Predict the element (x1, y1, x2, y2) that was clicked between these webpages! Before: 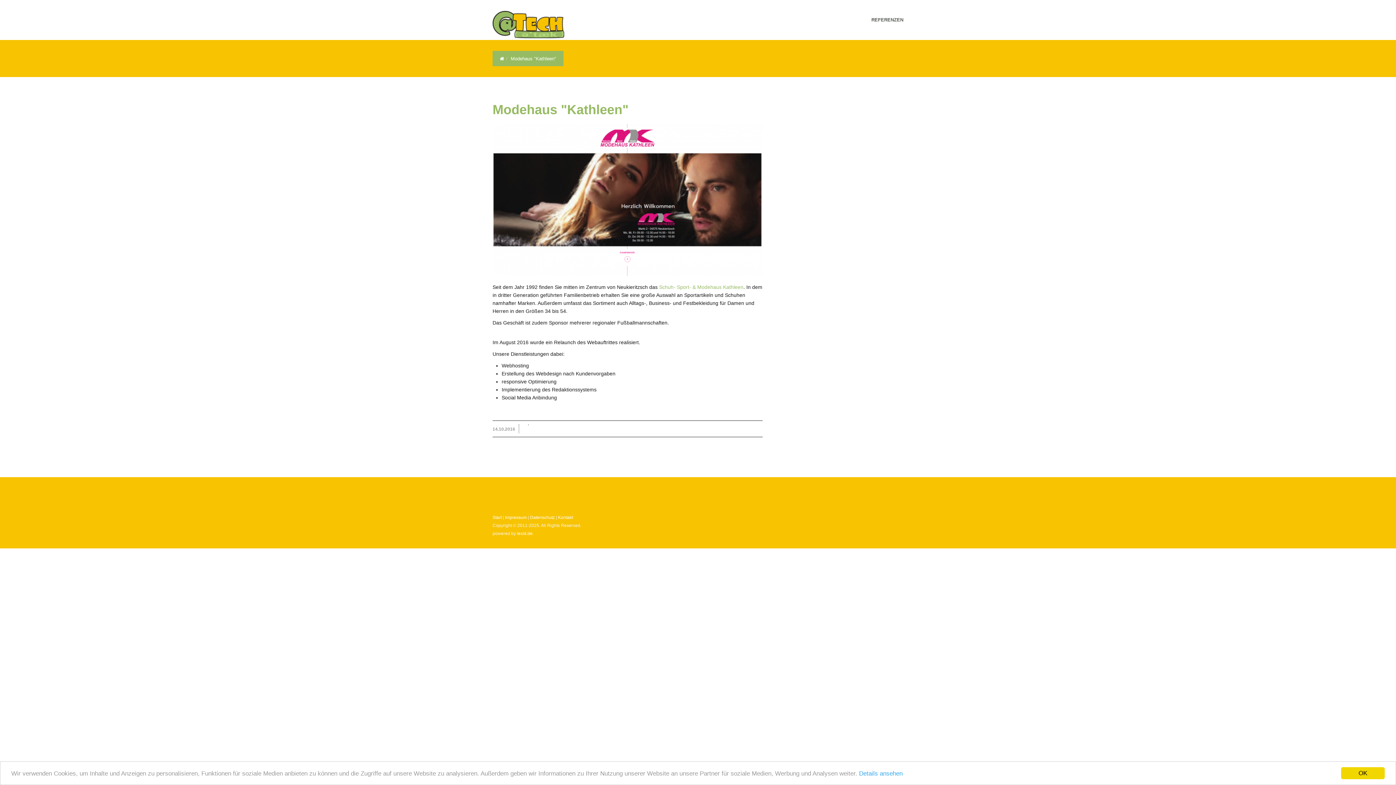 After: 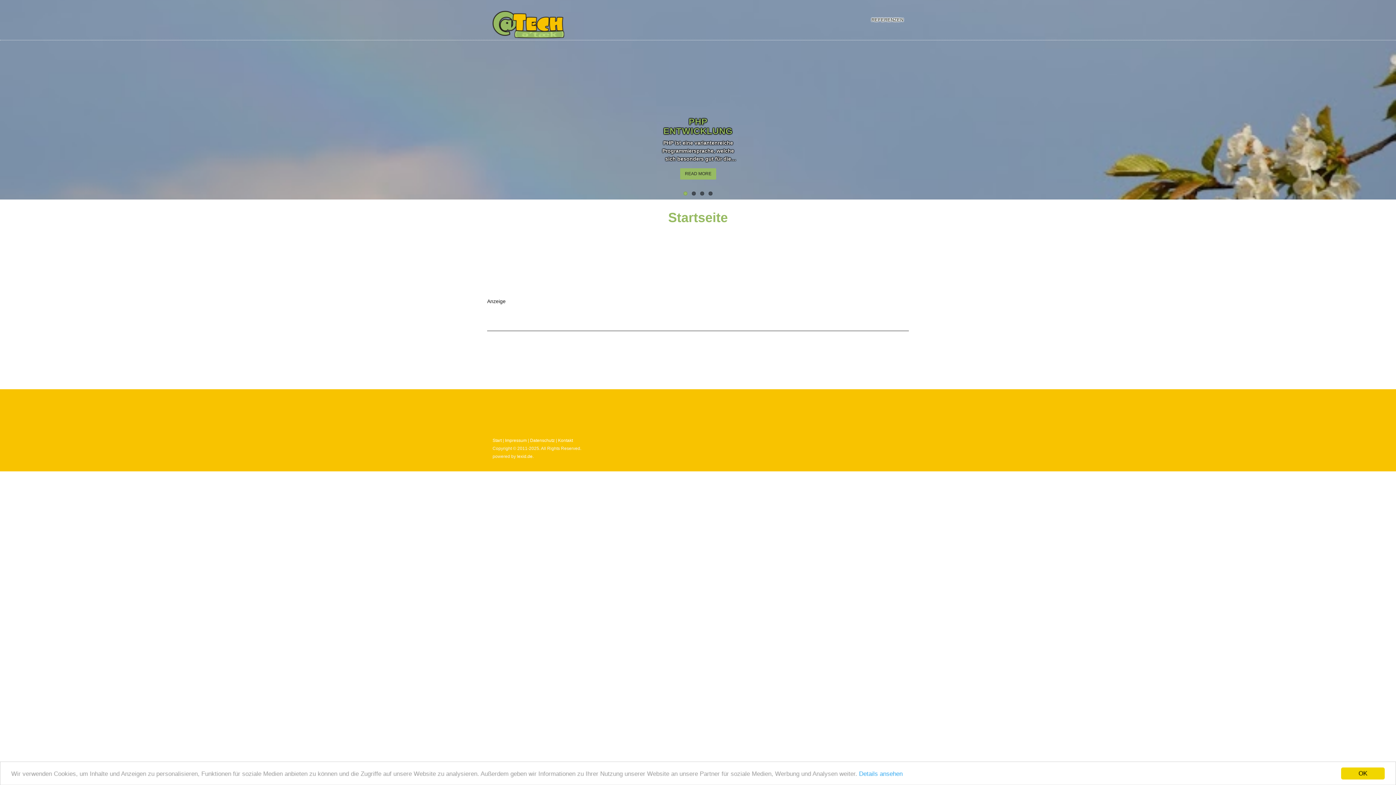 Action: label: Start bbox: (492, 515, 501, 520)